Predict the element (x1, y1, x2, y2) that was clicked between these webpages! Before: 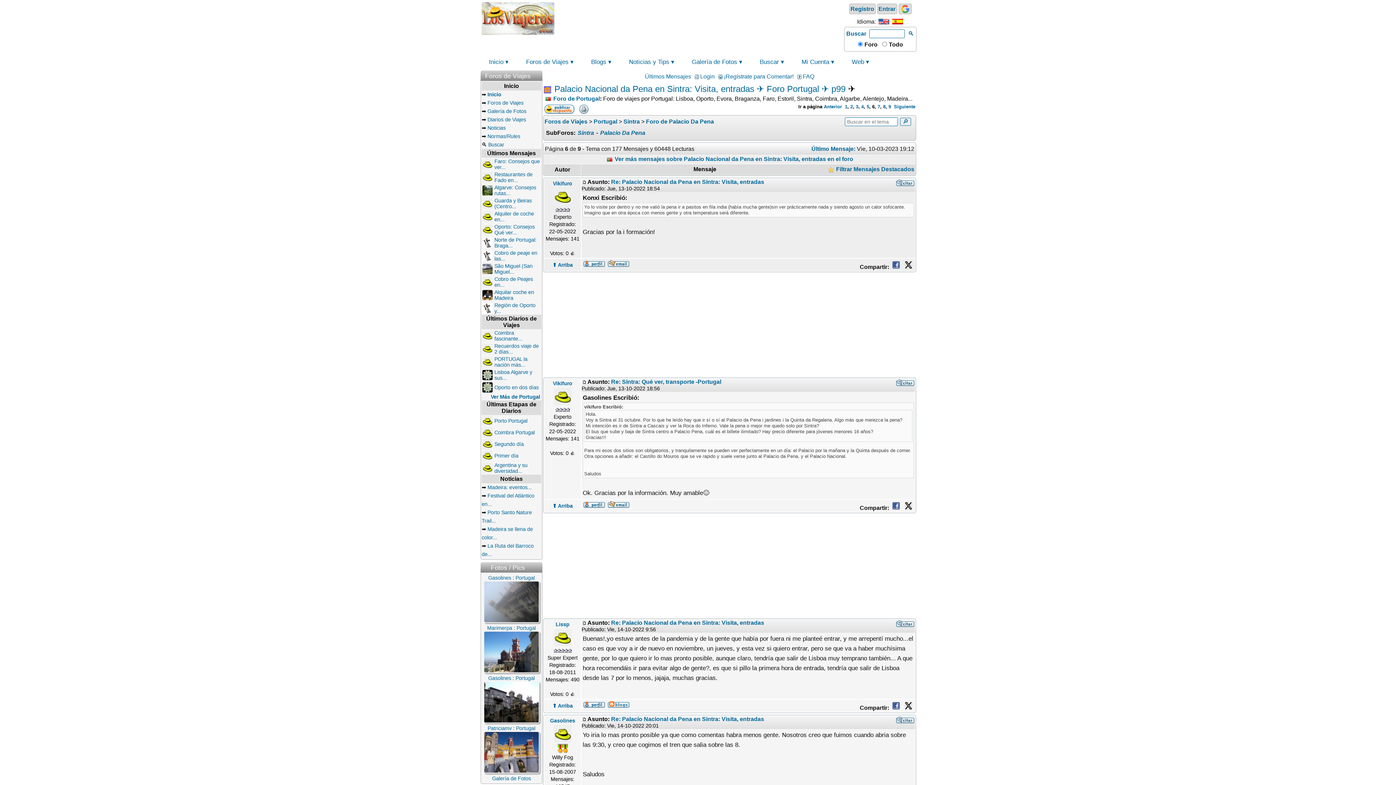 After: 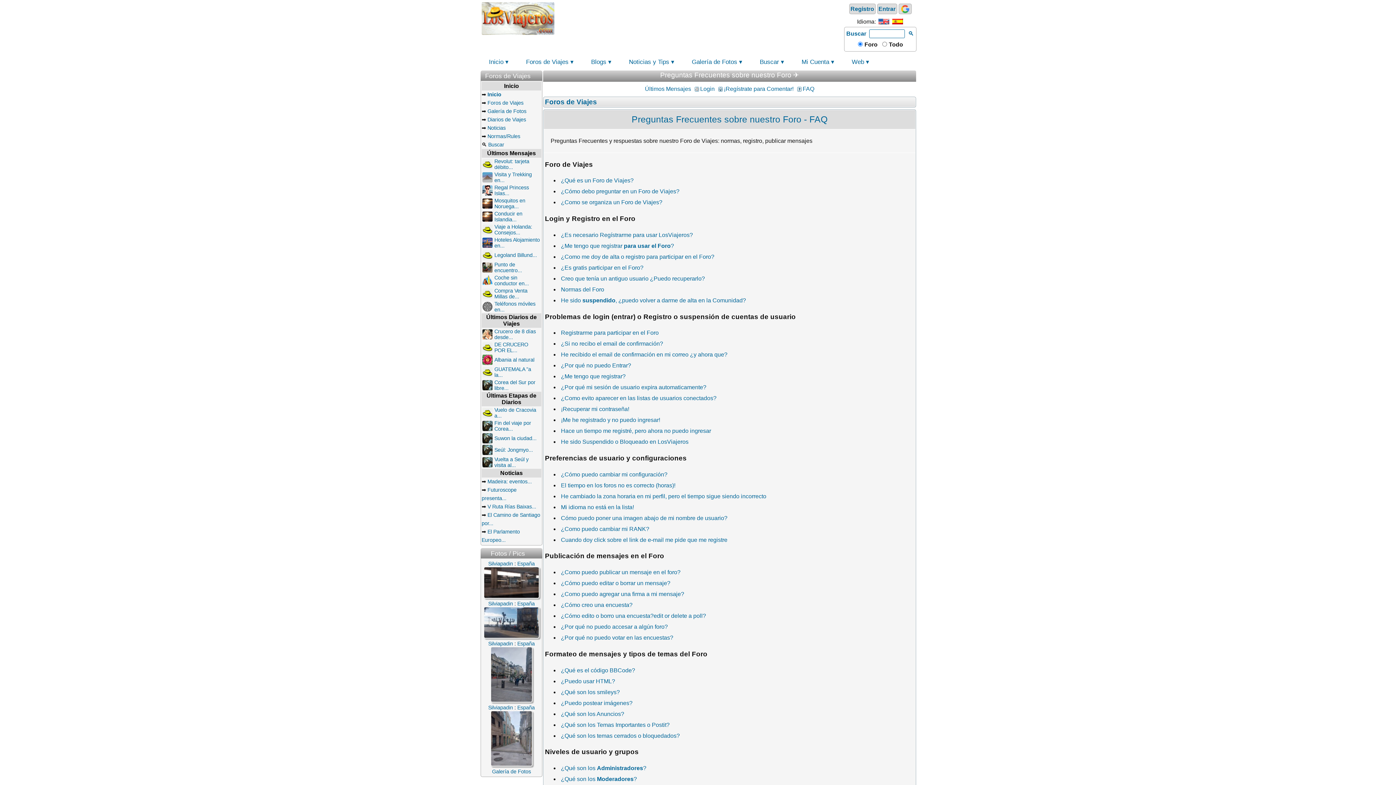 Action: label: FAQ bbox: (796, 73, 814, 79)